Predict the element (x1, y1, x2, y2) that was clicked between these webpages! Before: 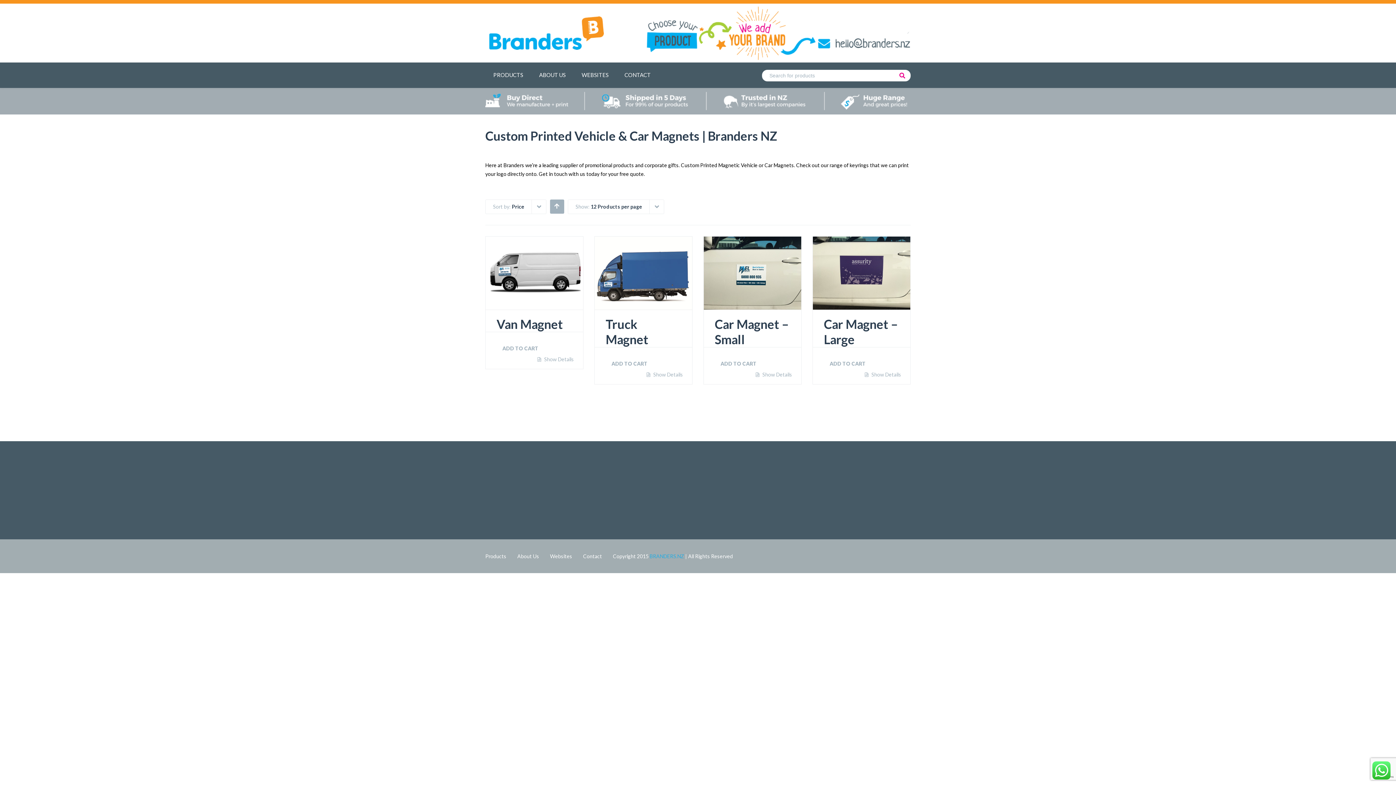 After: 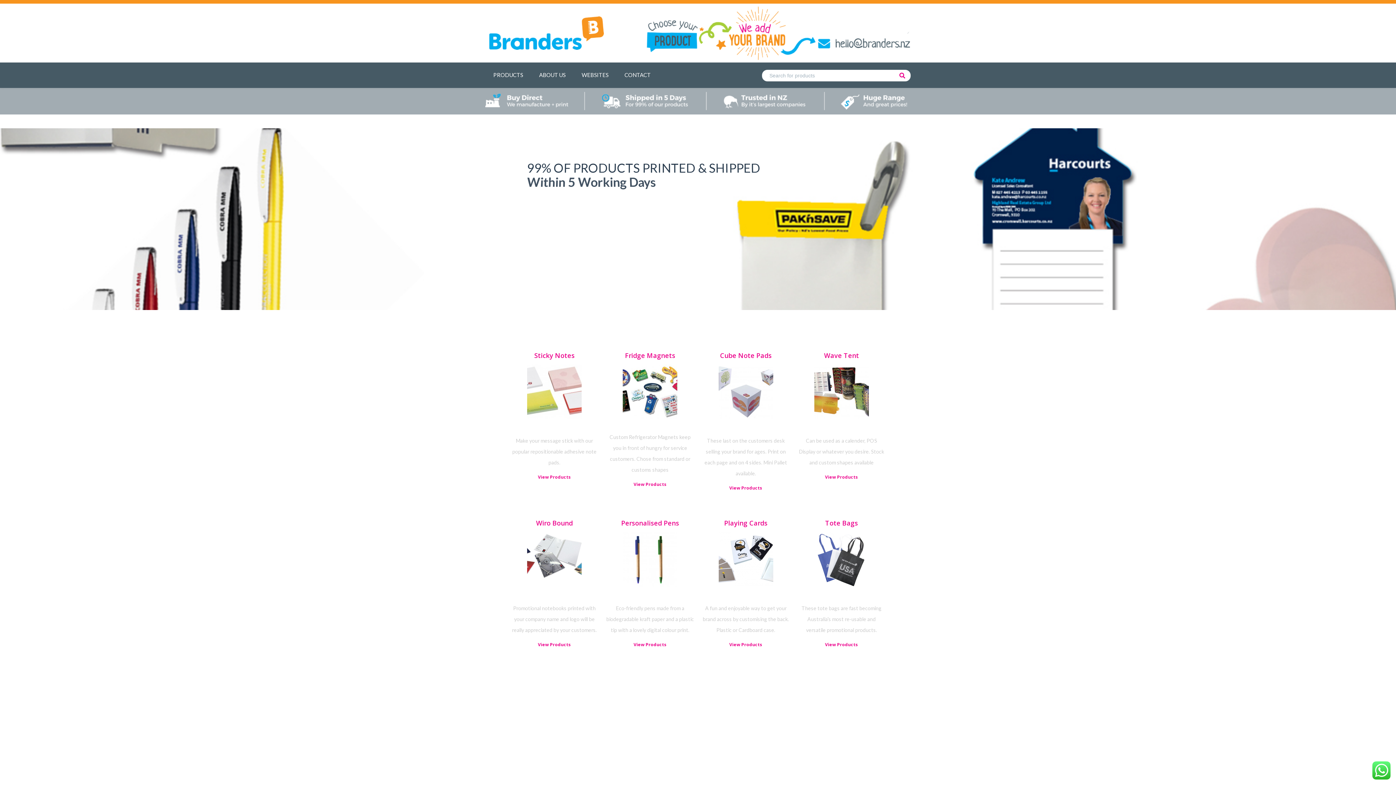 Action: bbox: (489, 29, 603, 35)